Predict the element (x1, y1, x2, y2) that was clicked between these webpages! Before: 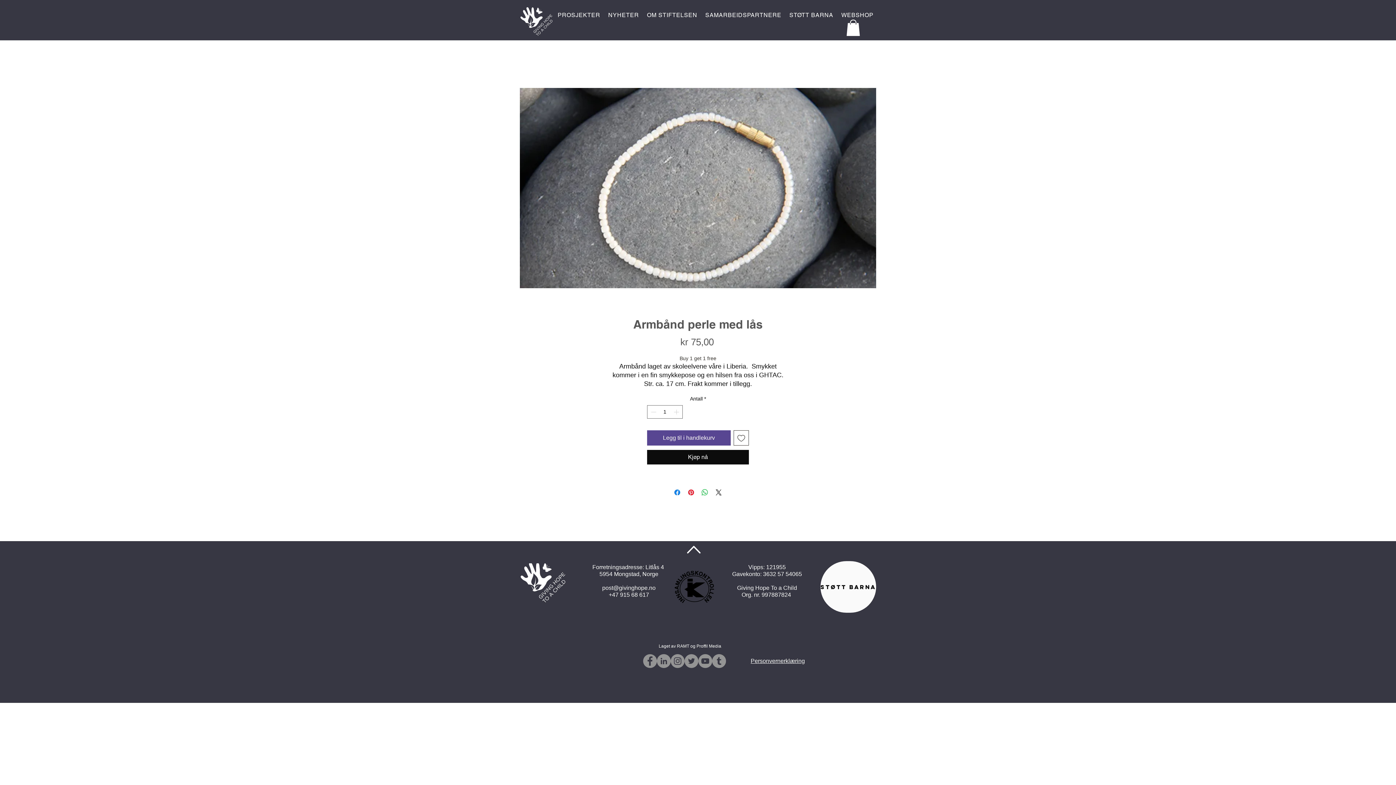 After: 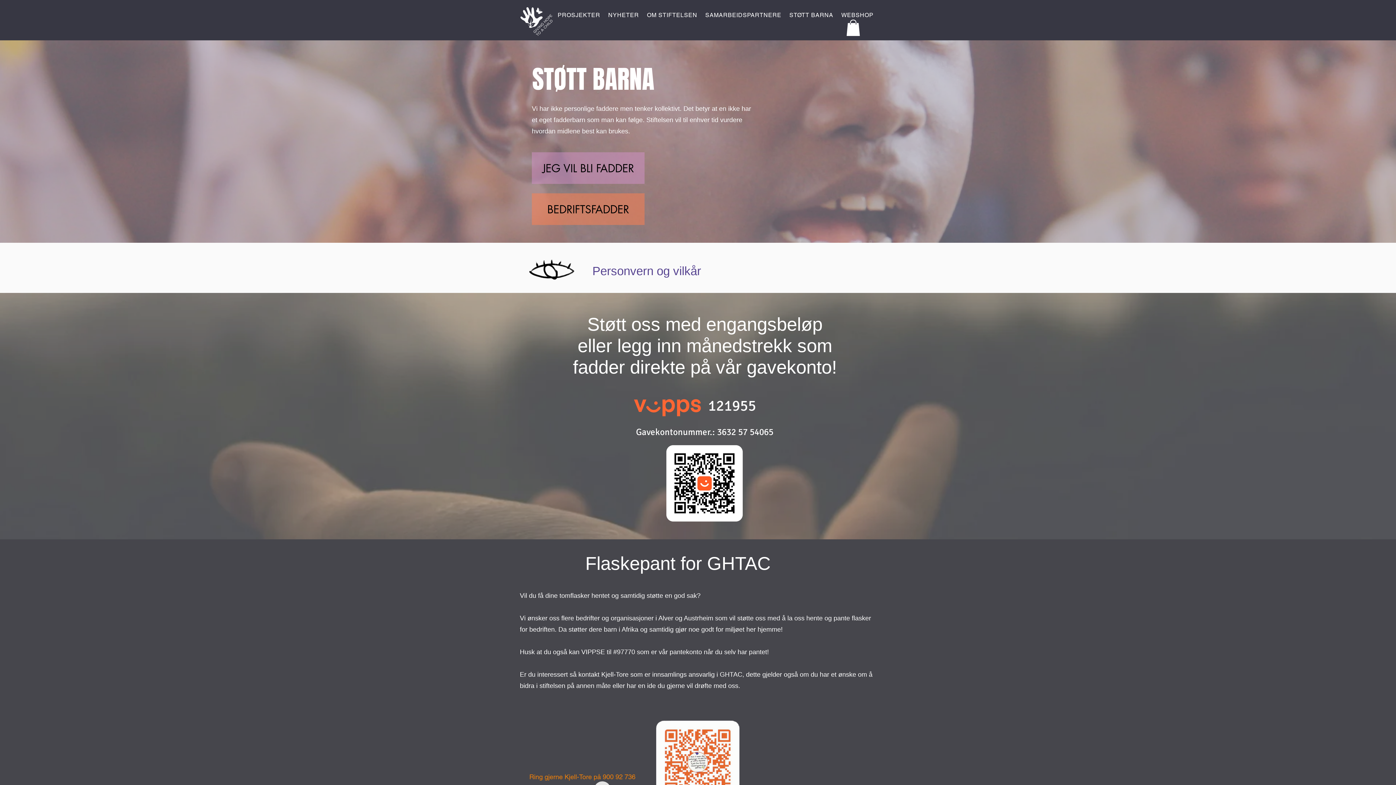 Action: label: STØTT BARNA bbox: (820, 561, 876, 613)